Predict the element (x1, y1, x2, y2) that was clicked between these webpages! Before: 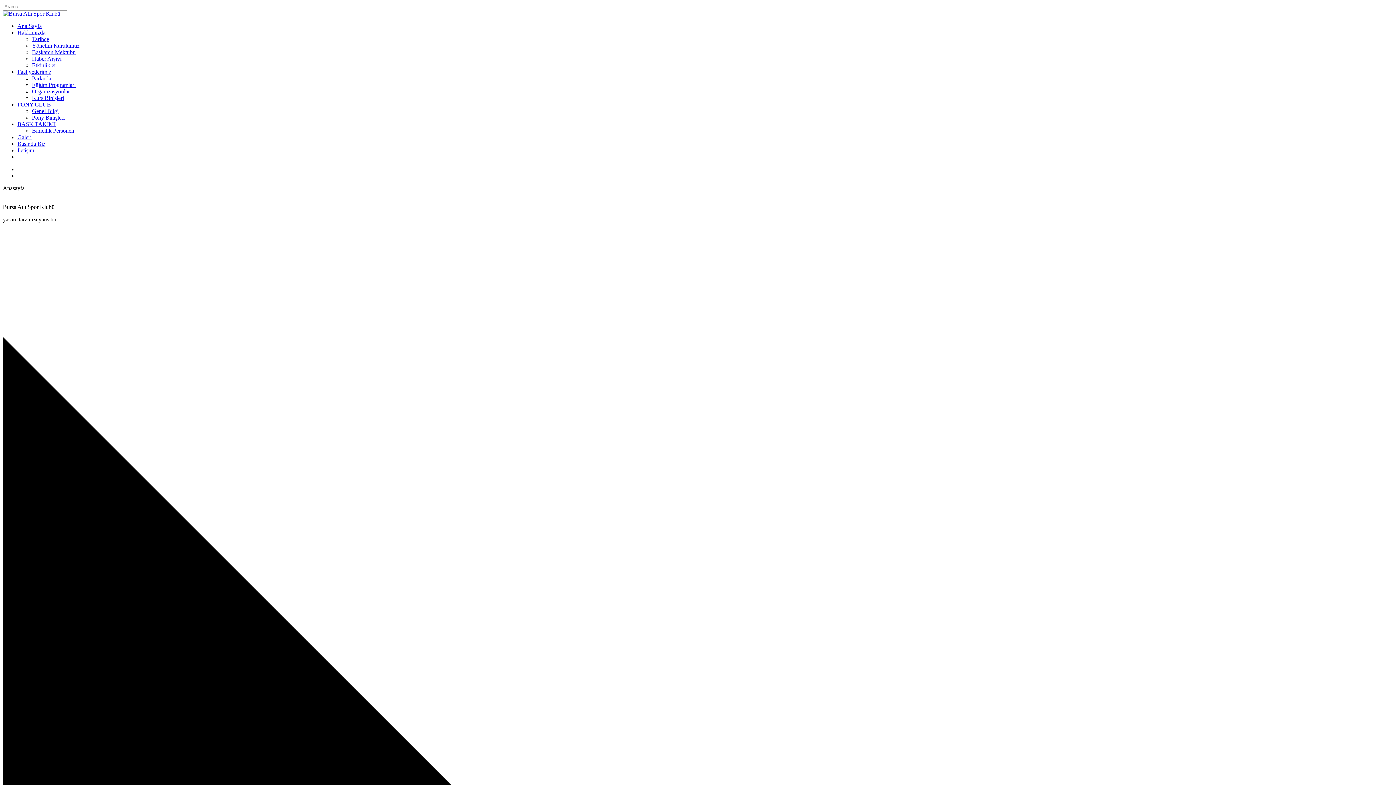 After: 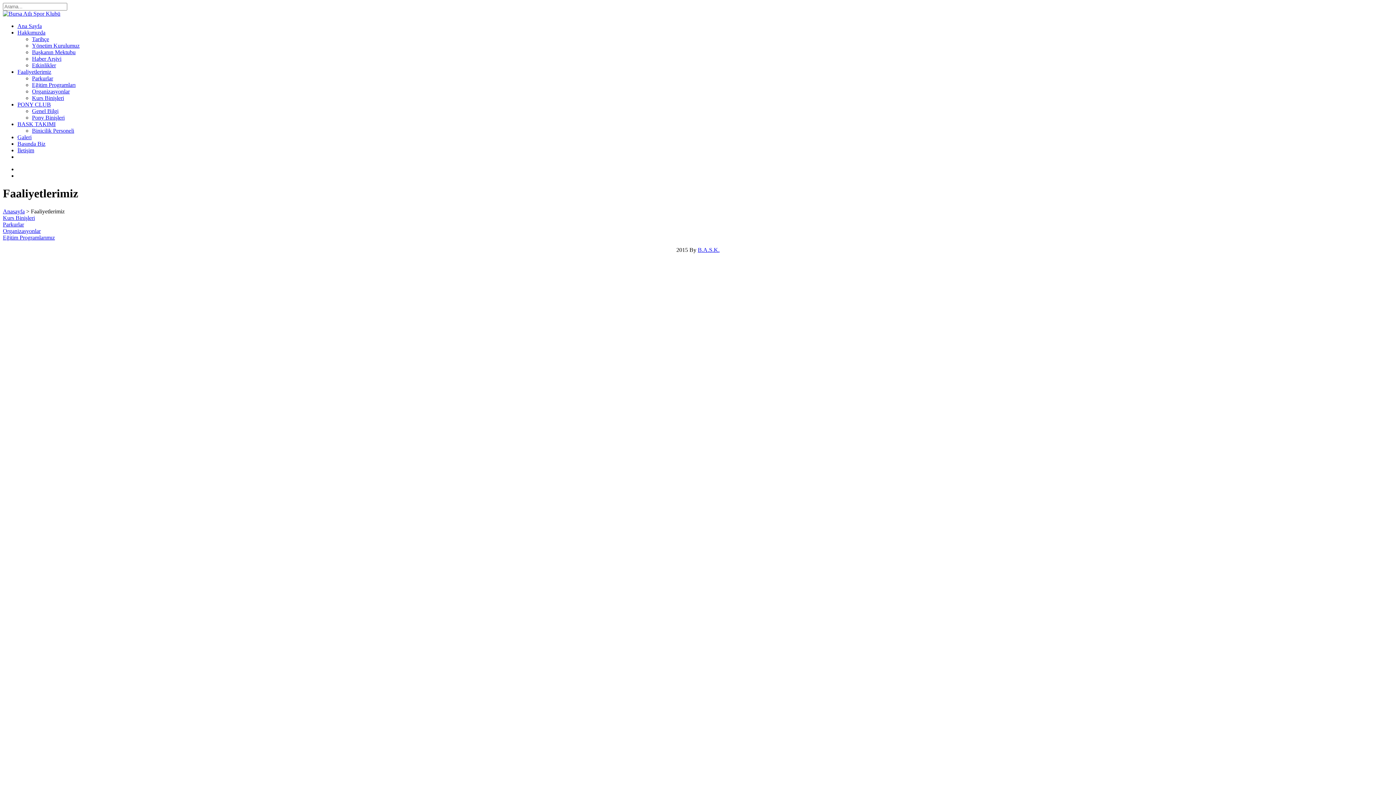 Action: label: Faaliyetlerimiz bbox: (17, 68, 51, 74)